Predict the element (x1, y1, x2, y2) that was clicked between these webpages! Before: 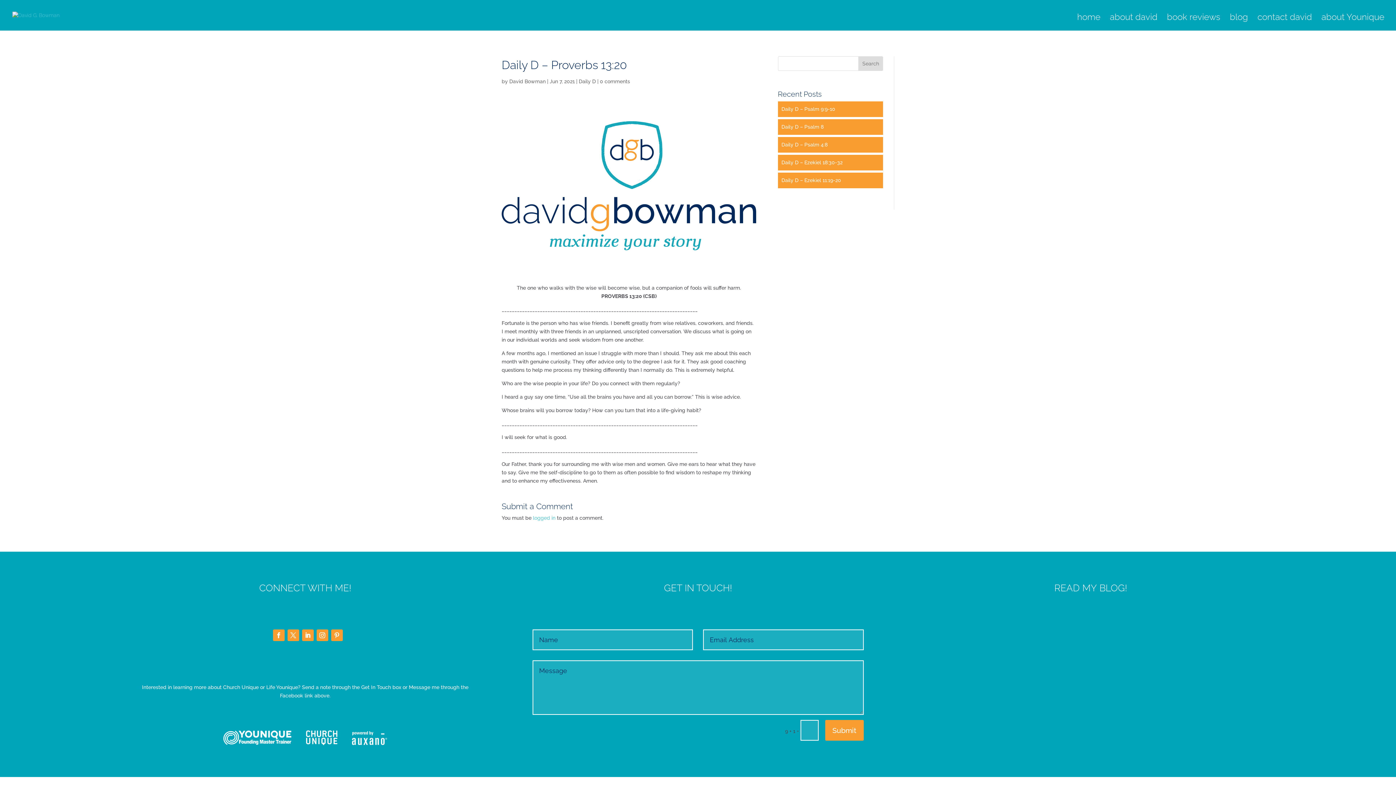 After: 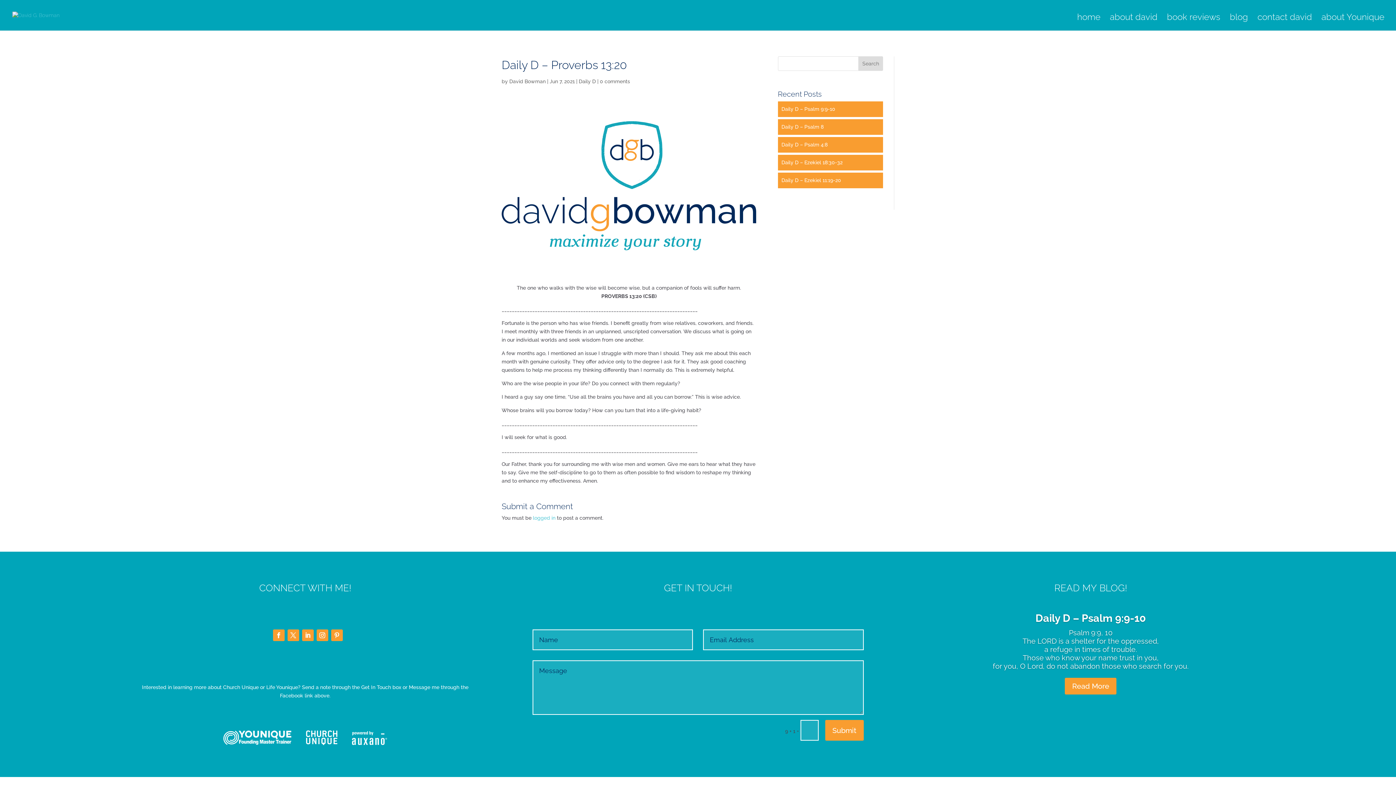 Action: bbox: (302, 629, 313, 641)